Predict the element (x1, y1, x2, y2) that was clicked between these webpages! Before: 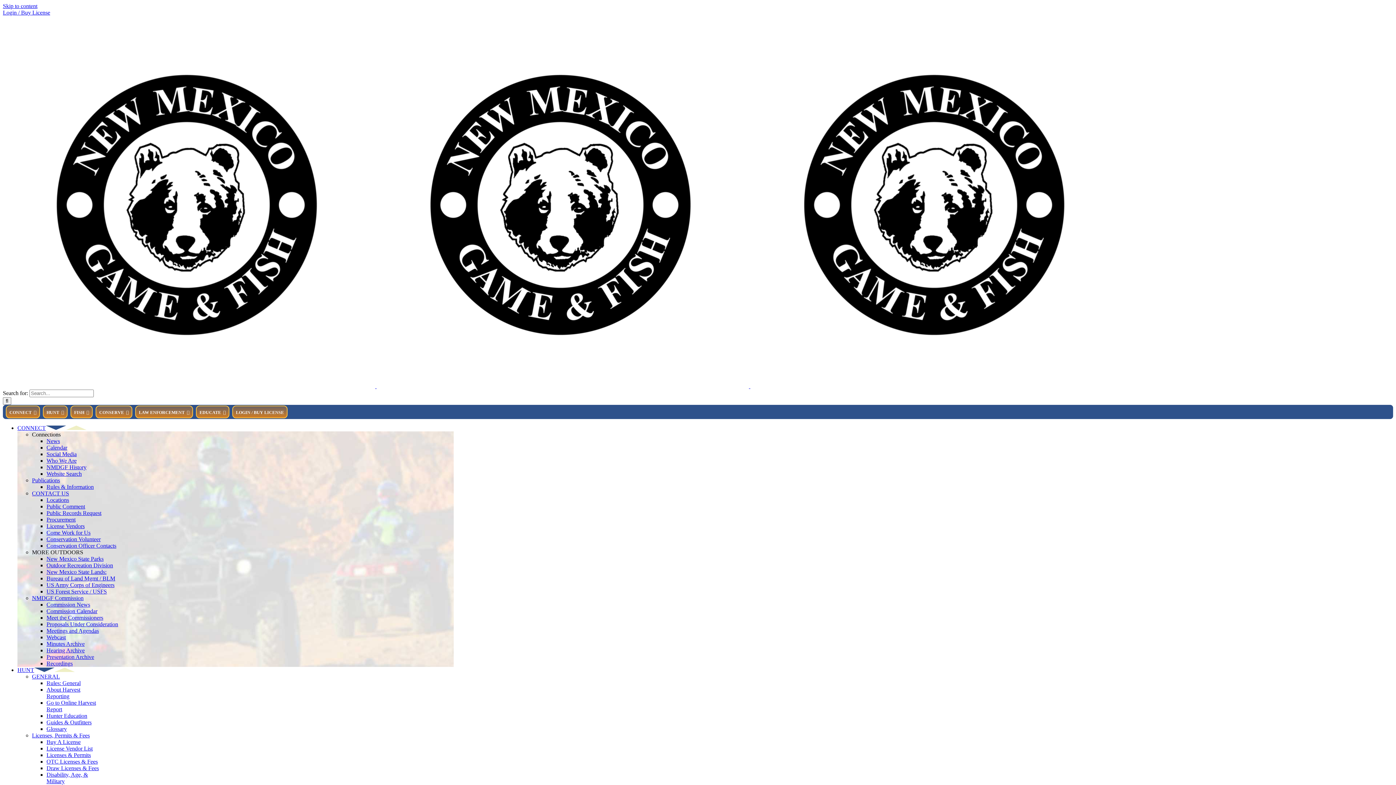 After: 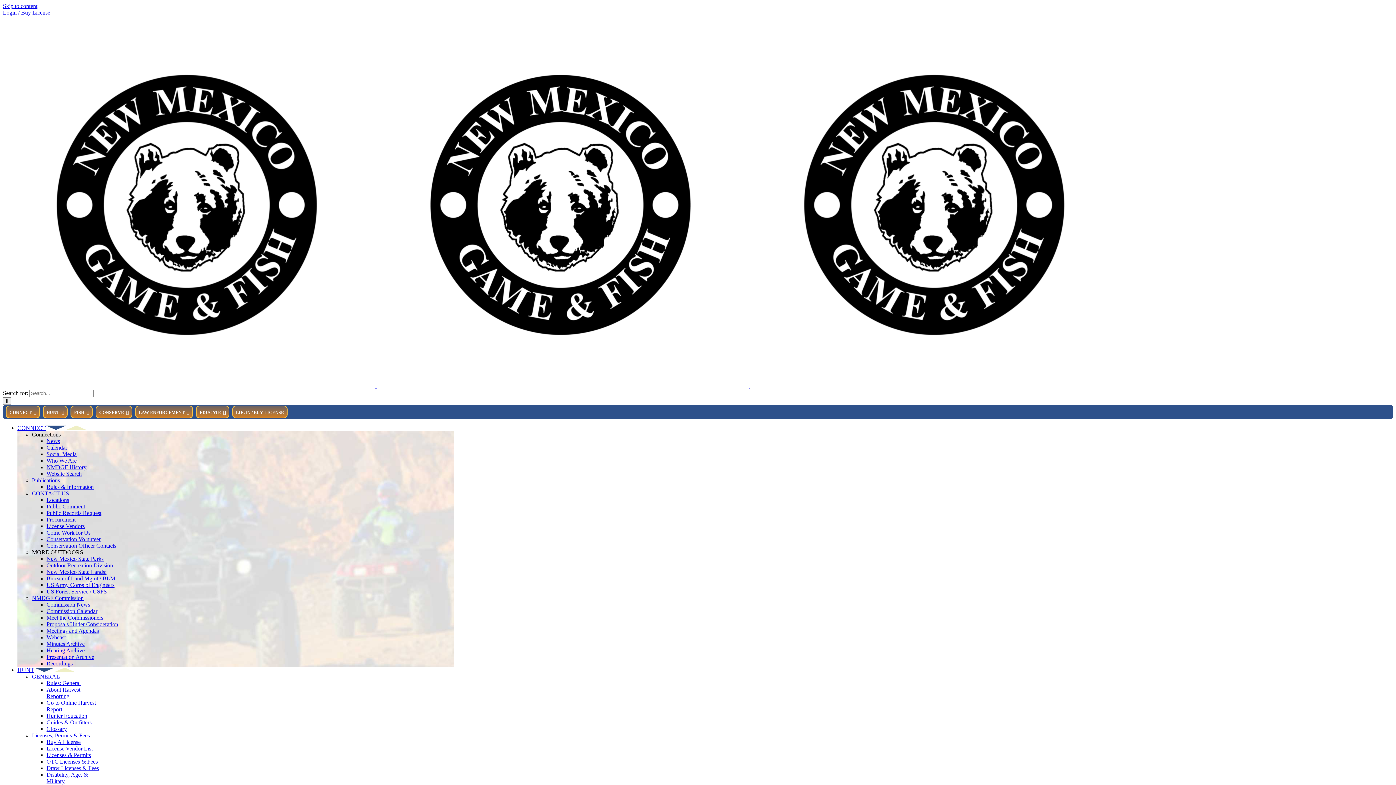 Action: label: Conservation Officer Contacts bbox: (46, 542, 116, 549)